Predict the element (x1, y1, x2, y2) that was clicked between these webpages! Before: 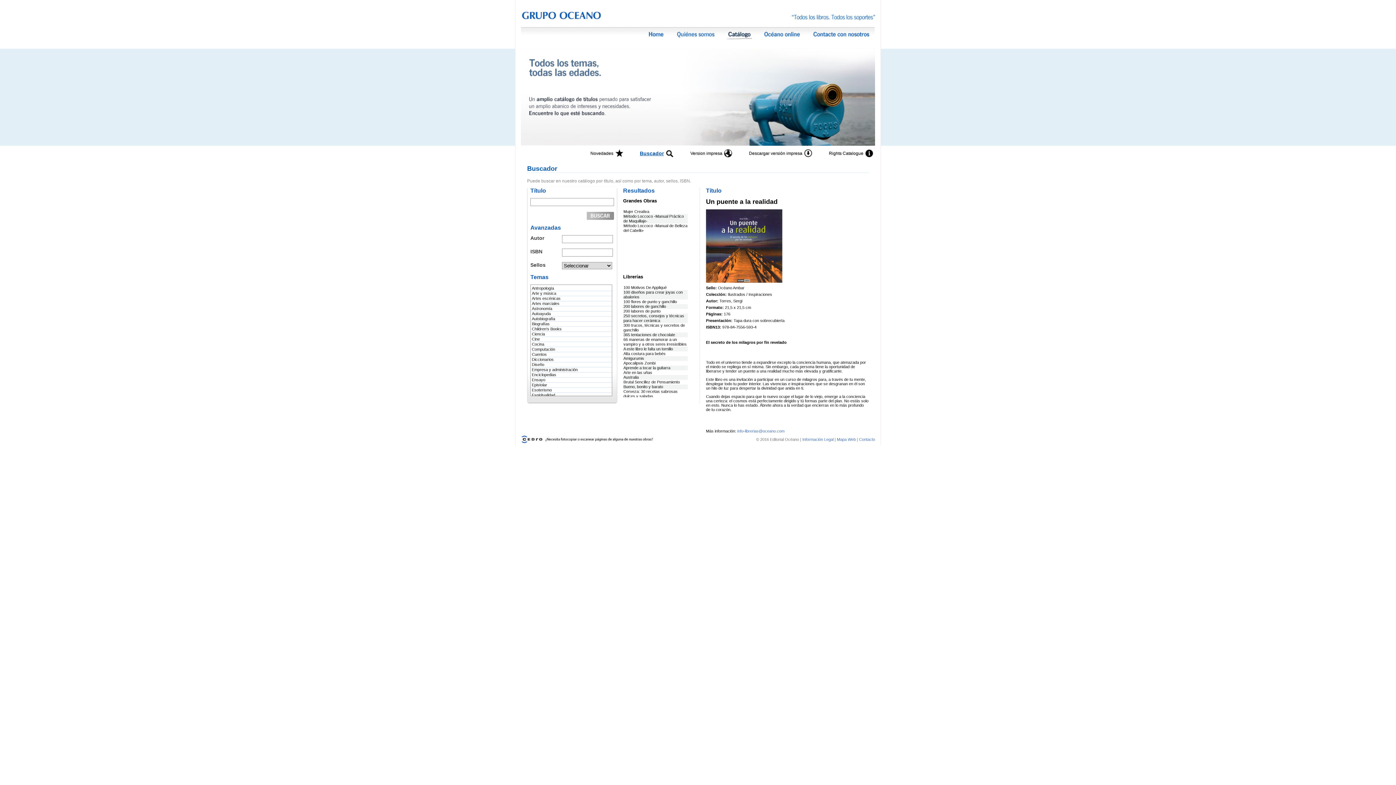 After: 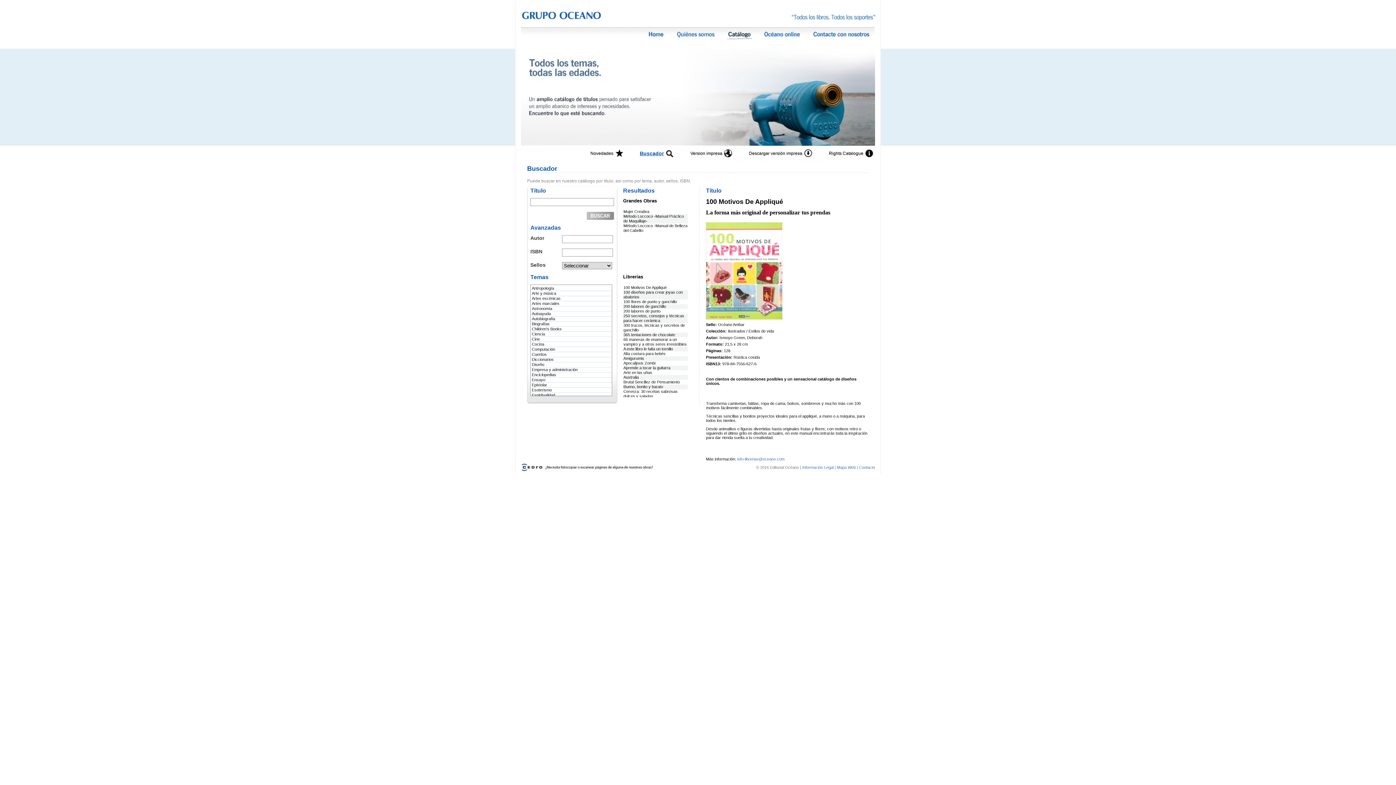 Action: label: 100 Motivos De Appliqué bbox: (623, 285, 666, 289)